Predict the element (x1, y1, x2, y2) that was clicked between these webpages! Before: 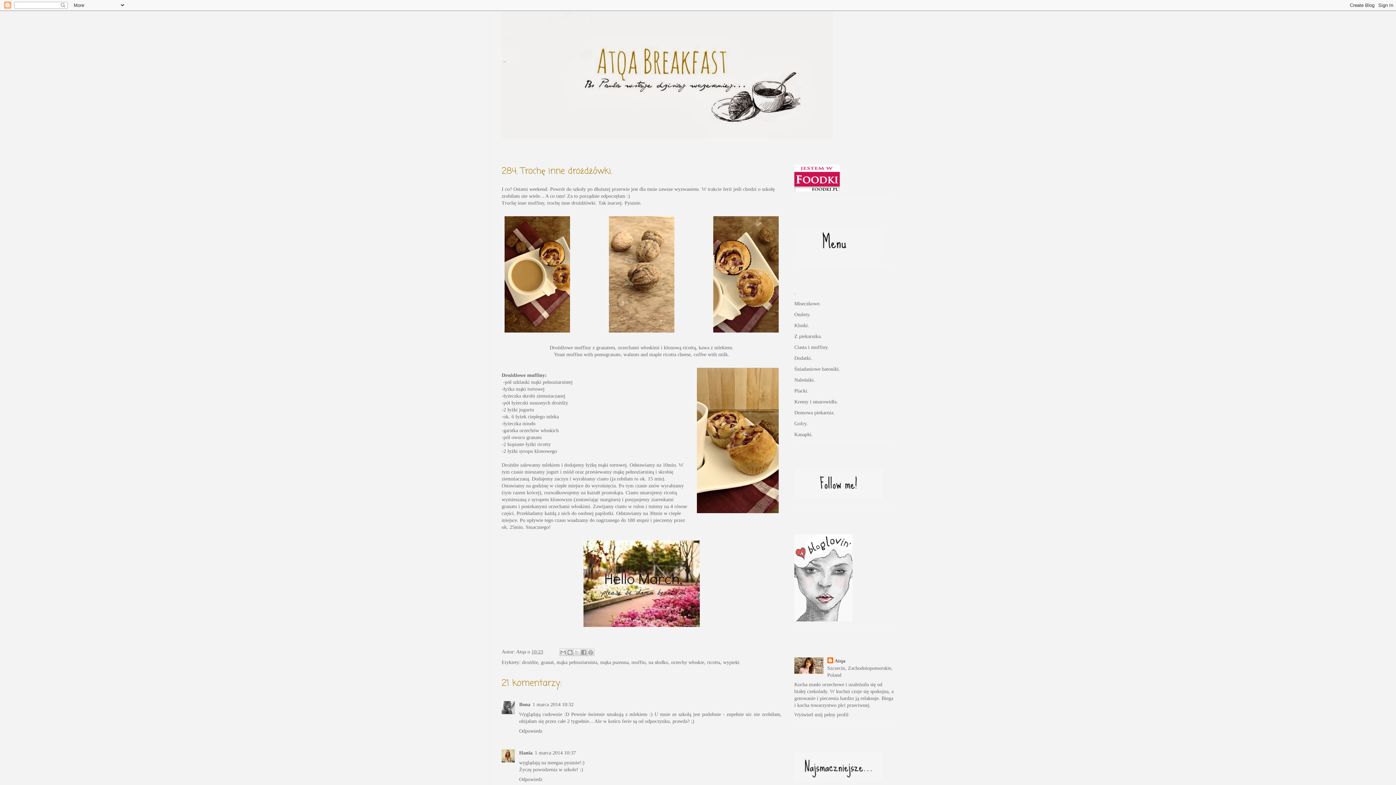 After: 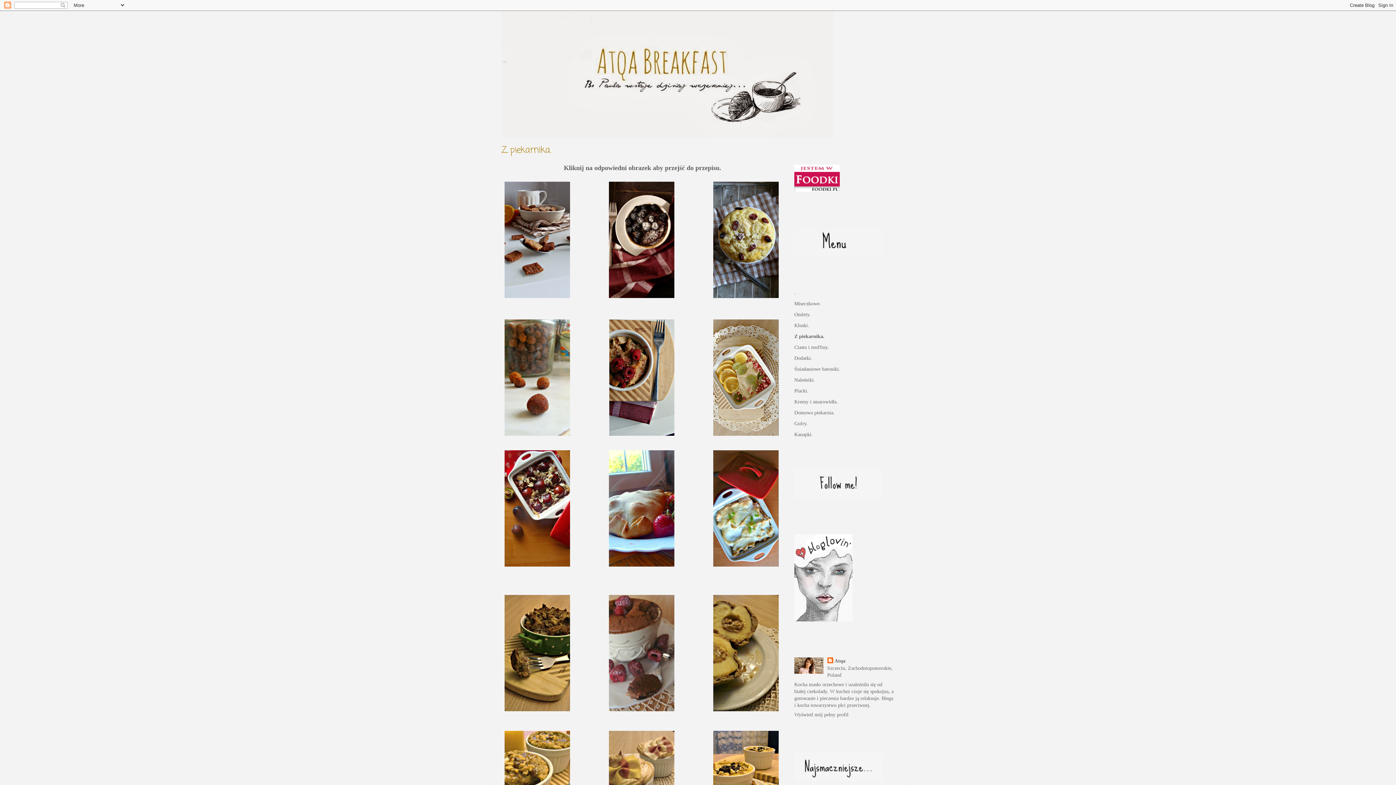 Action: bbox: (794, 333, 822, 339) label: Z piekarnika.